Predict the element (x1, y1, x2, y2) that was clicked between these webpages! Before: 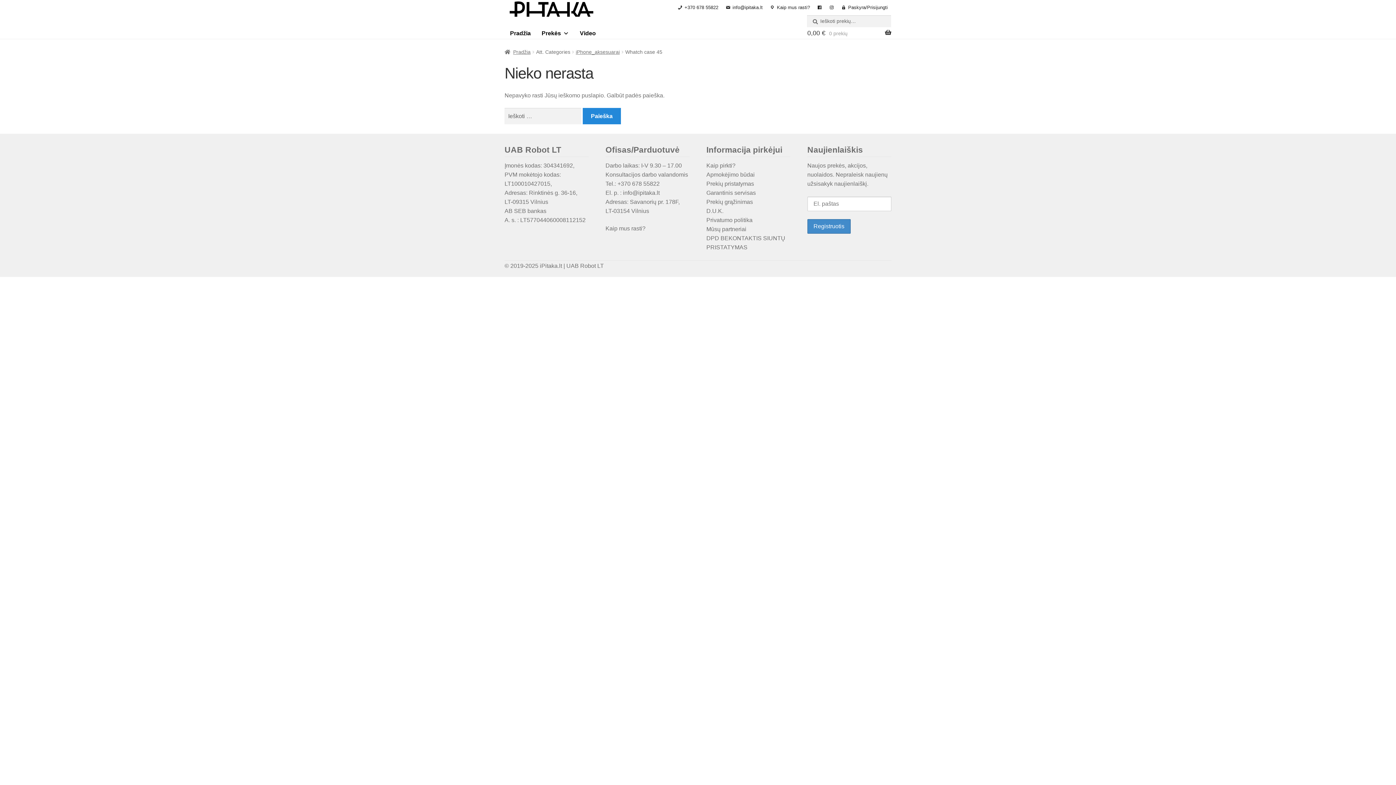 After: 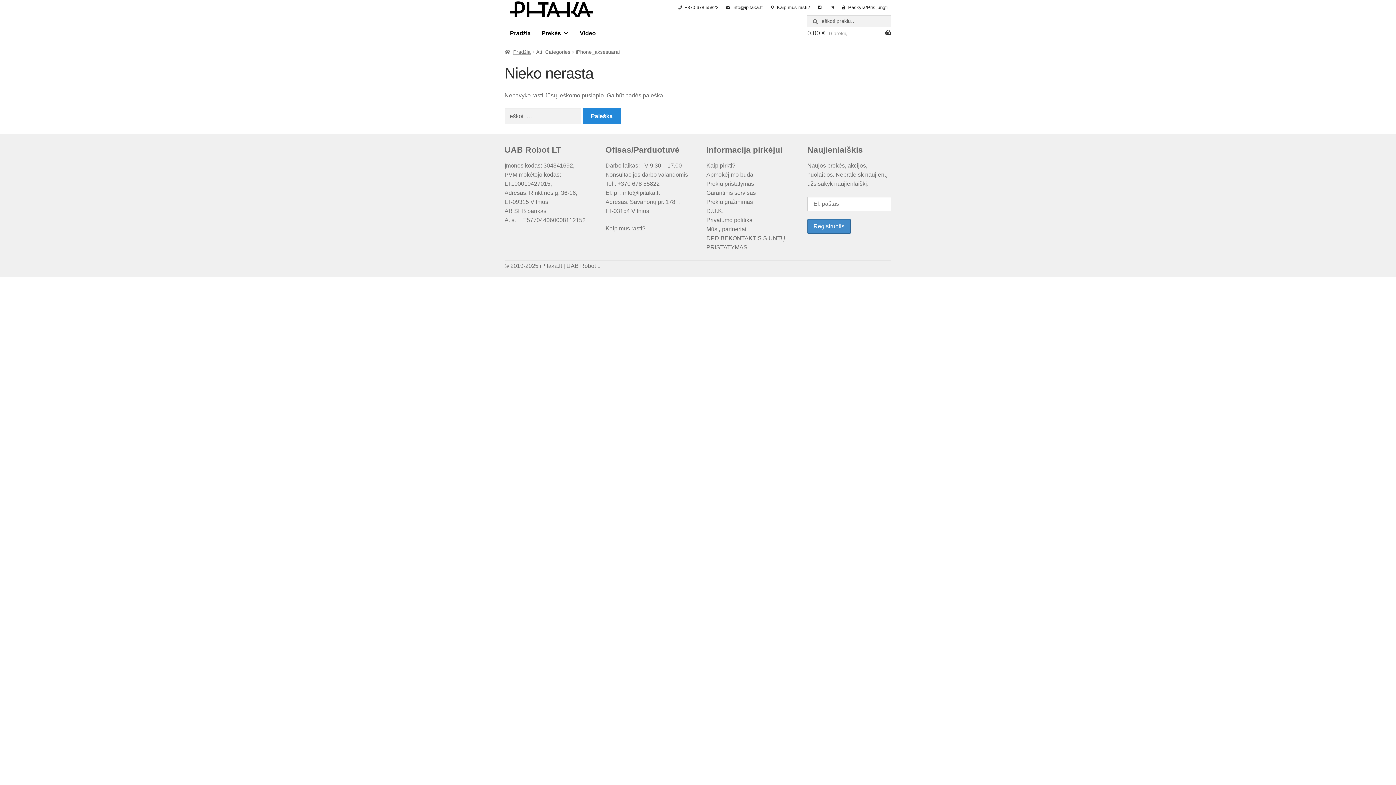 Action: bbox: (575, 49, 619, 55) label: iPhone_aksesuarai